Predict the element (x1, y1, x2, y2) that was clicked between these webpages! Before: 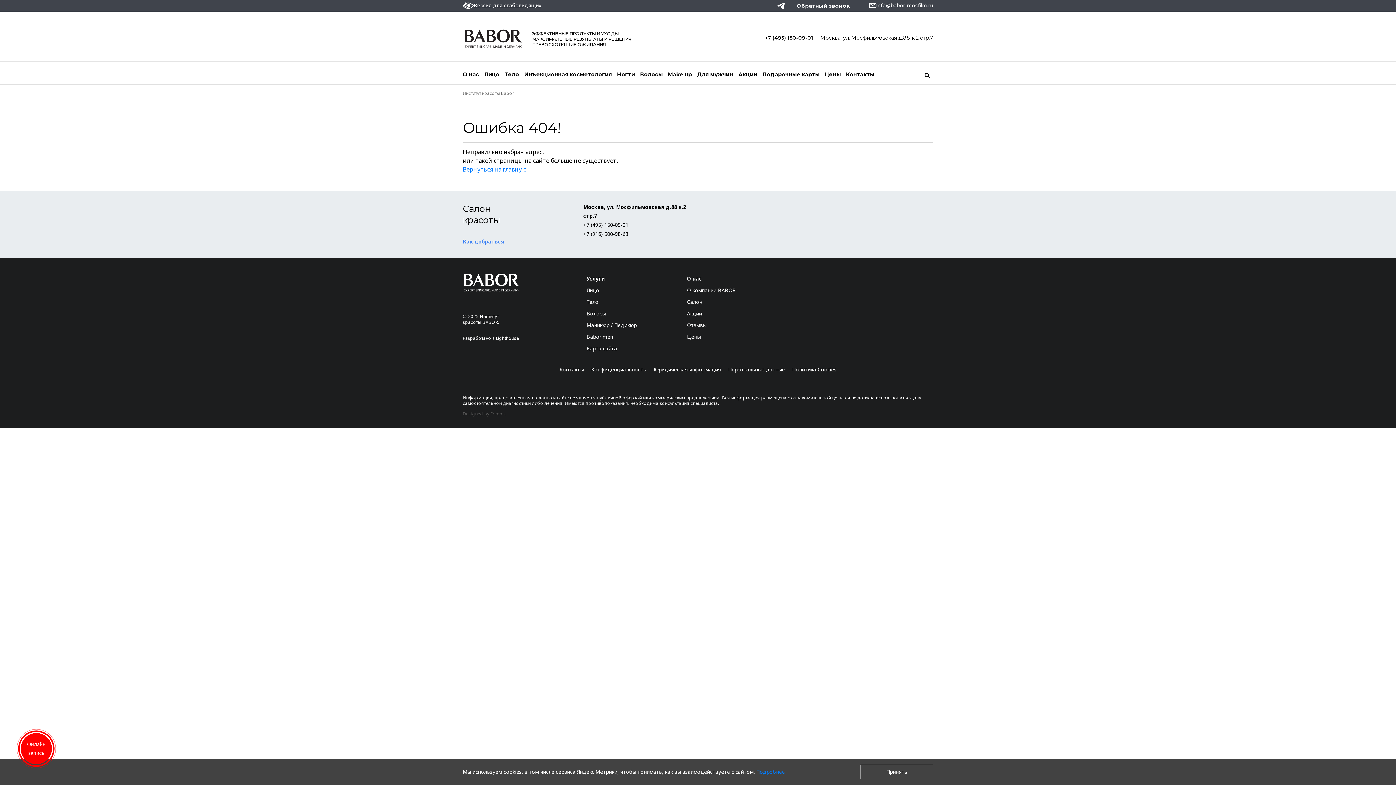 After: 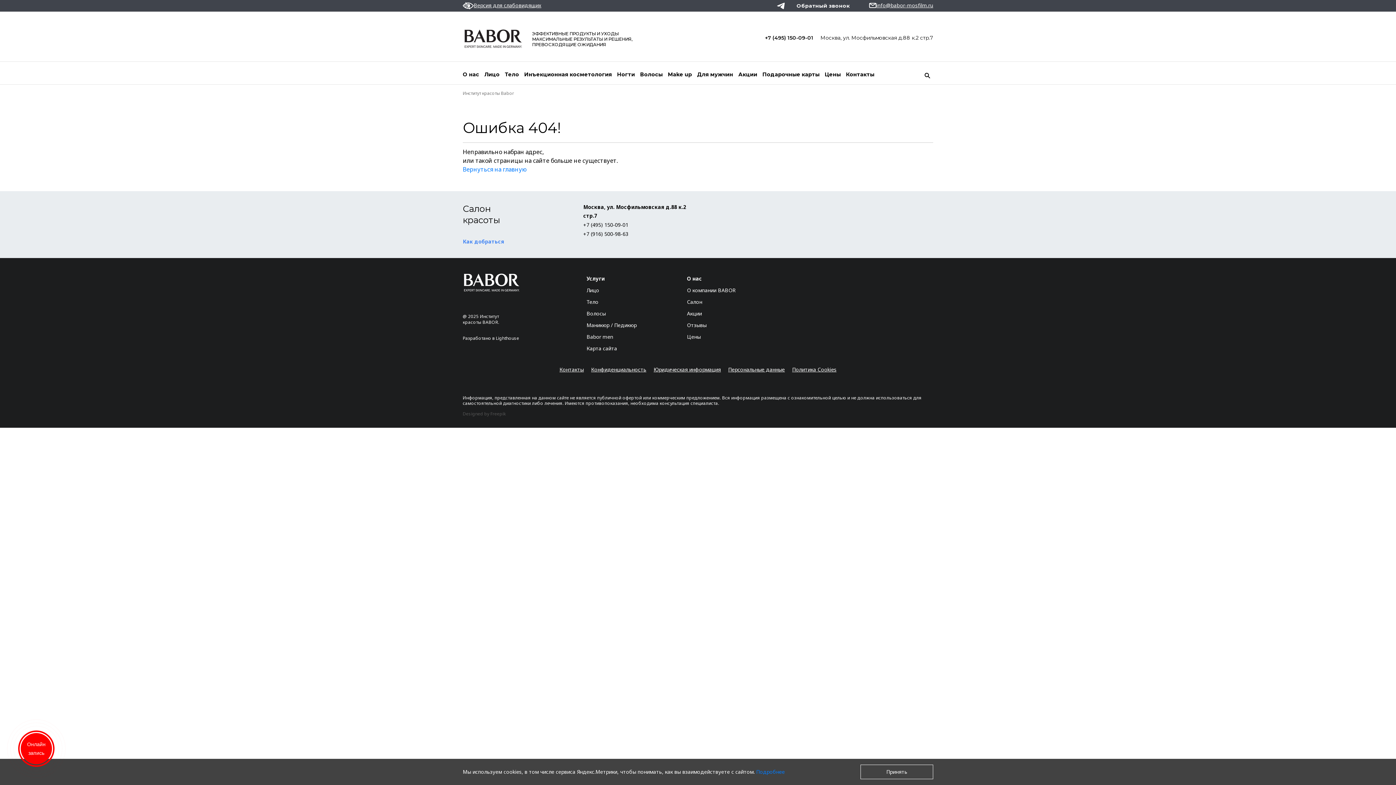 Action: bbox: (854, 0, 933, 11) label: info@babor-mosfilm.ru